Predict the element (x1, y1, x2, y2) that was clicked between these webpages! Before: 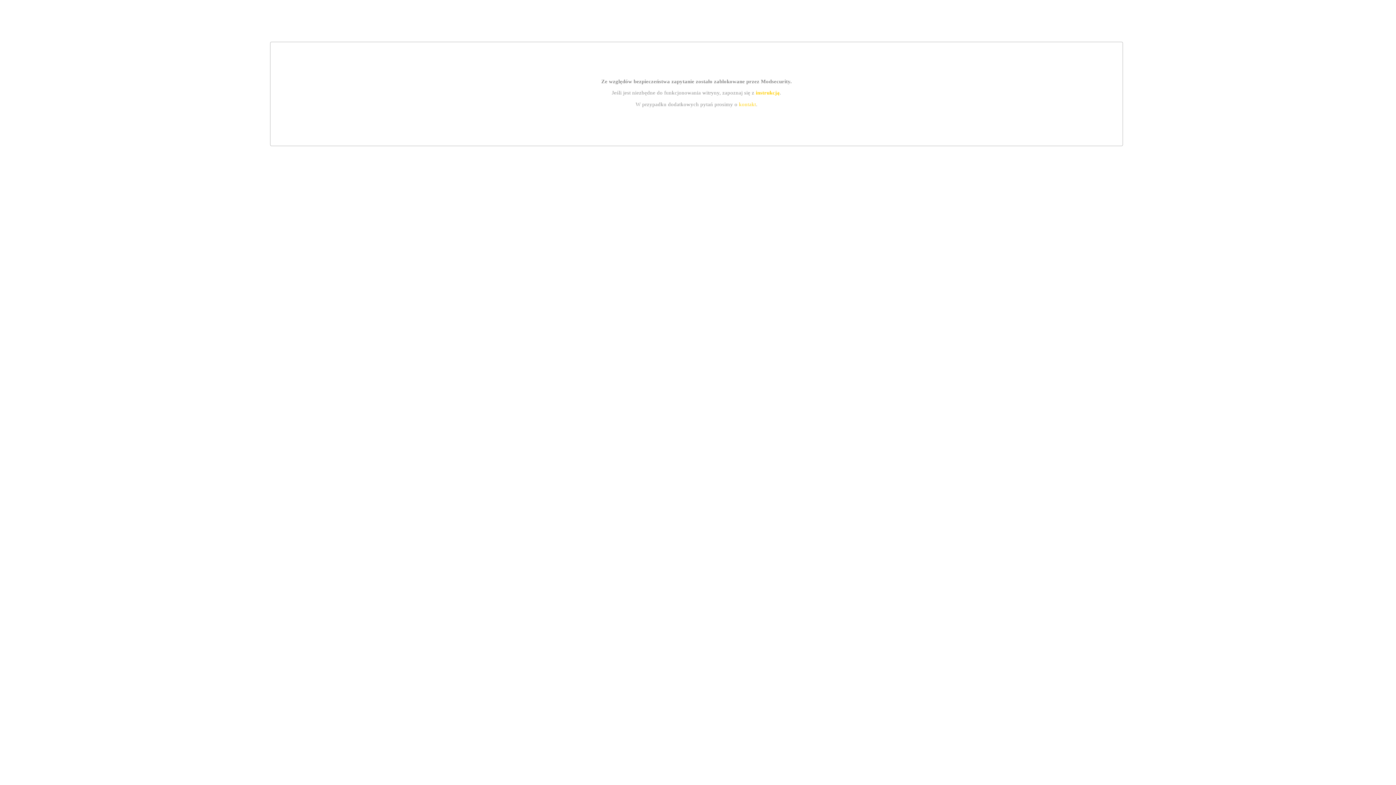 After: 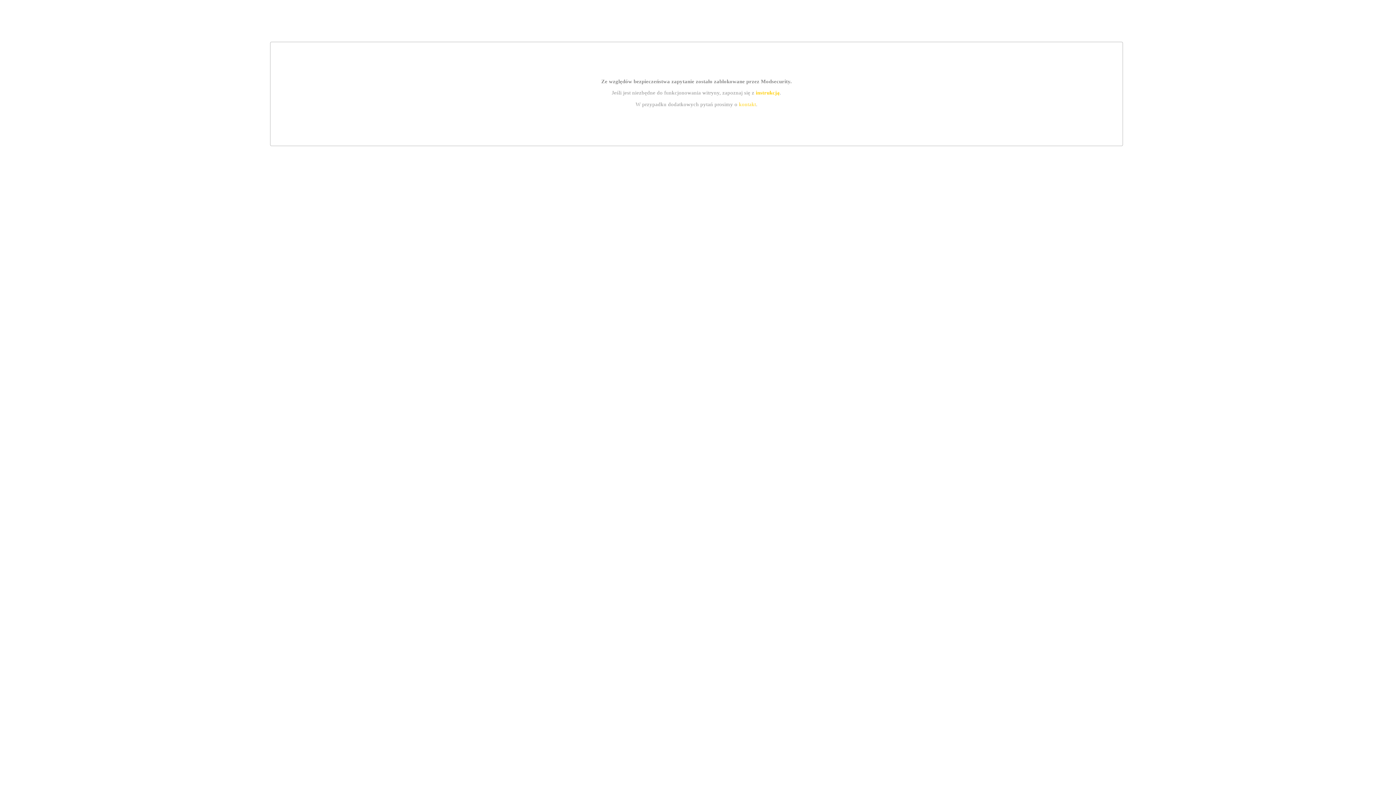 Action: label: instrukcją bbox: (755, 89, 779, 95)